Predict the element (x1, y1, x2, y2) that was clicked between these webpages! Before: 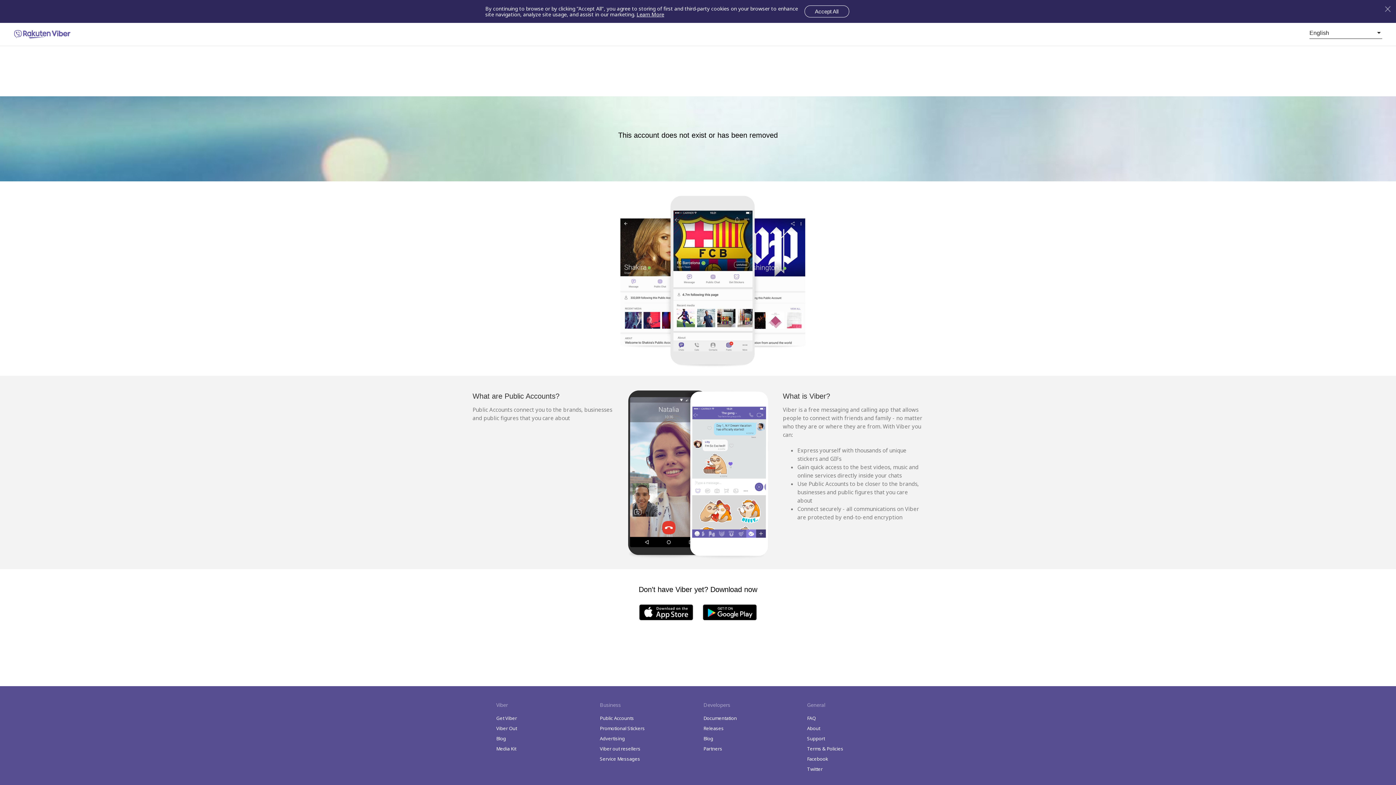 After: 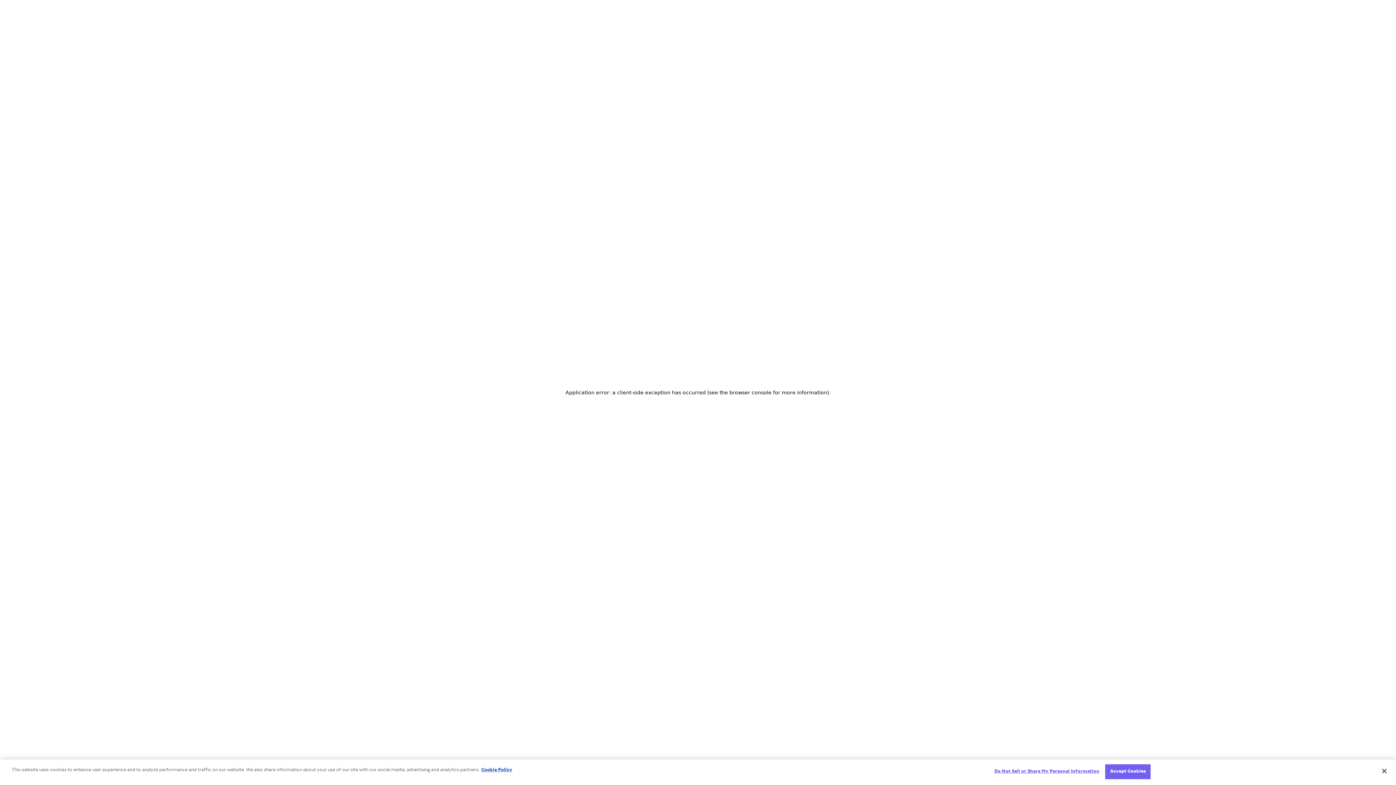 Action: bbox: (600, 735, 625, 742) label: Advertising